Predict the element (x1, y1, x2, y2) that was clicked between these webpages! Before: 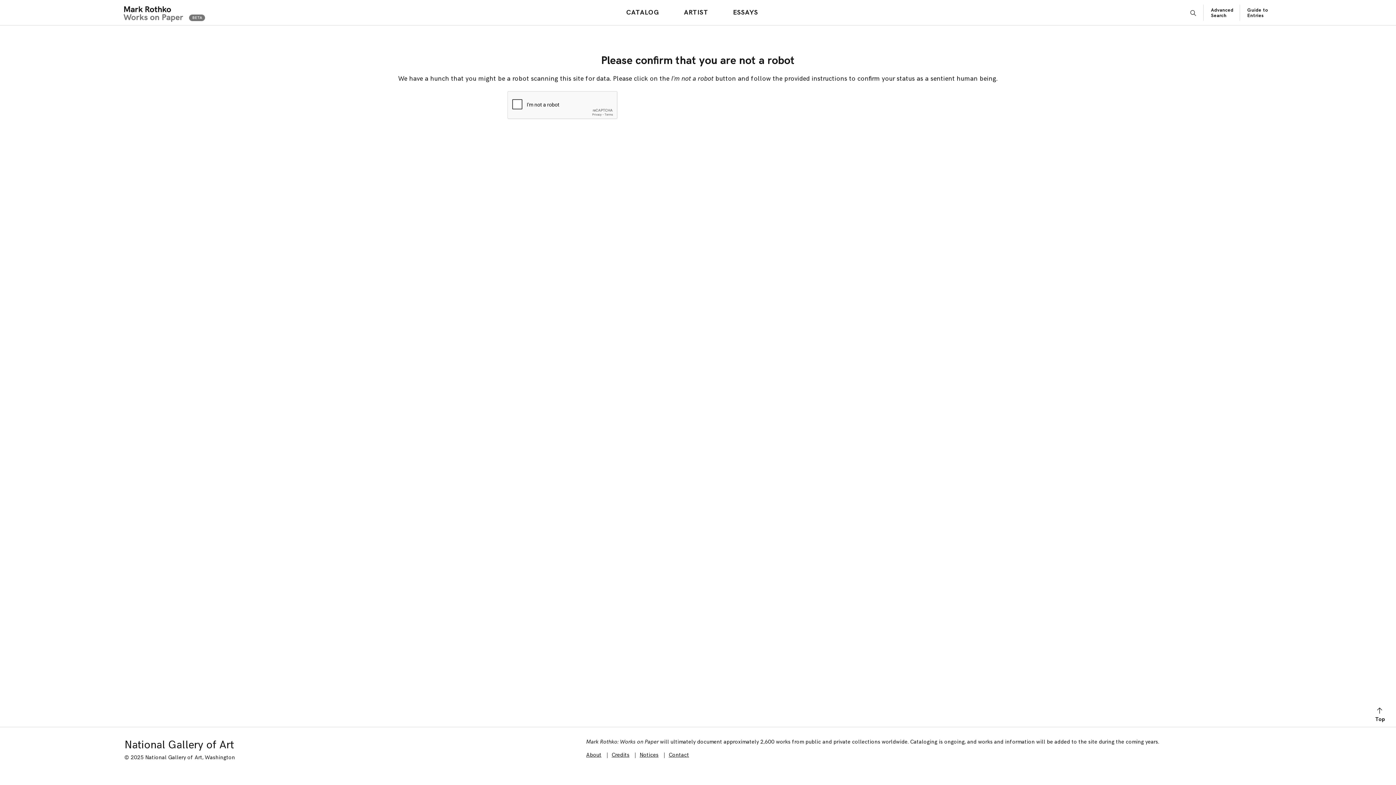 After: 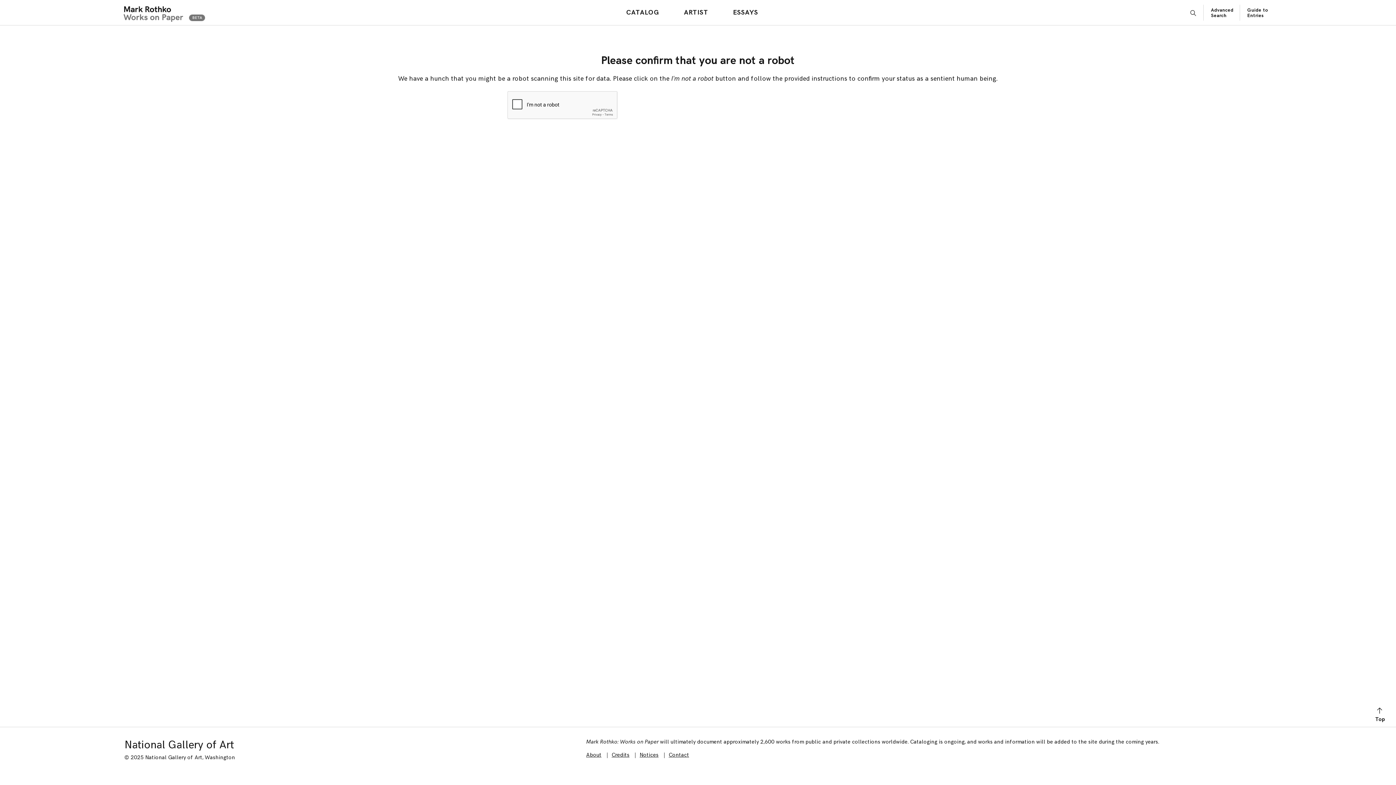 Action: label: ARTIST bbox: (680, 6, 711, 18)